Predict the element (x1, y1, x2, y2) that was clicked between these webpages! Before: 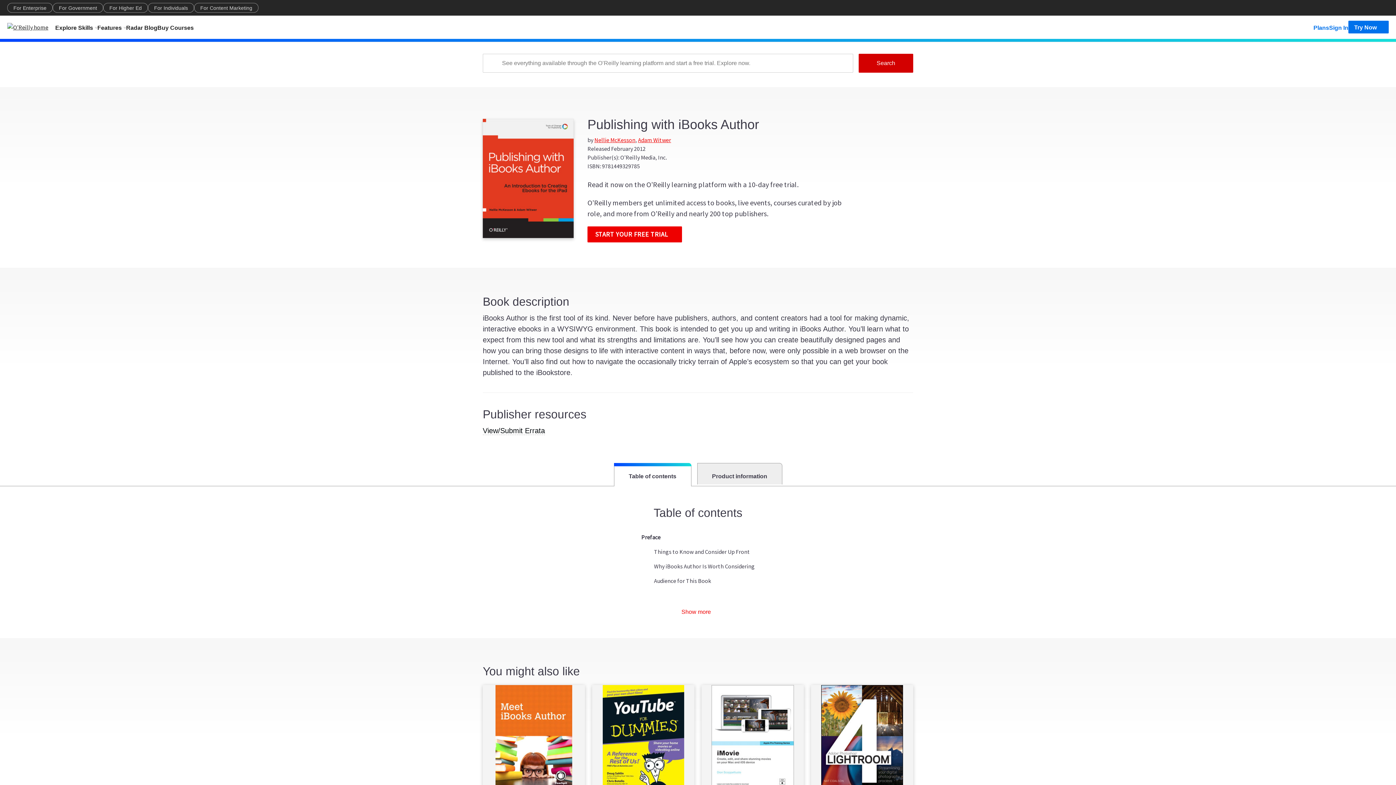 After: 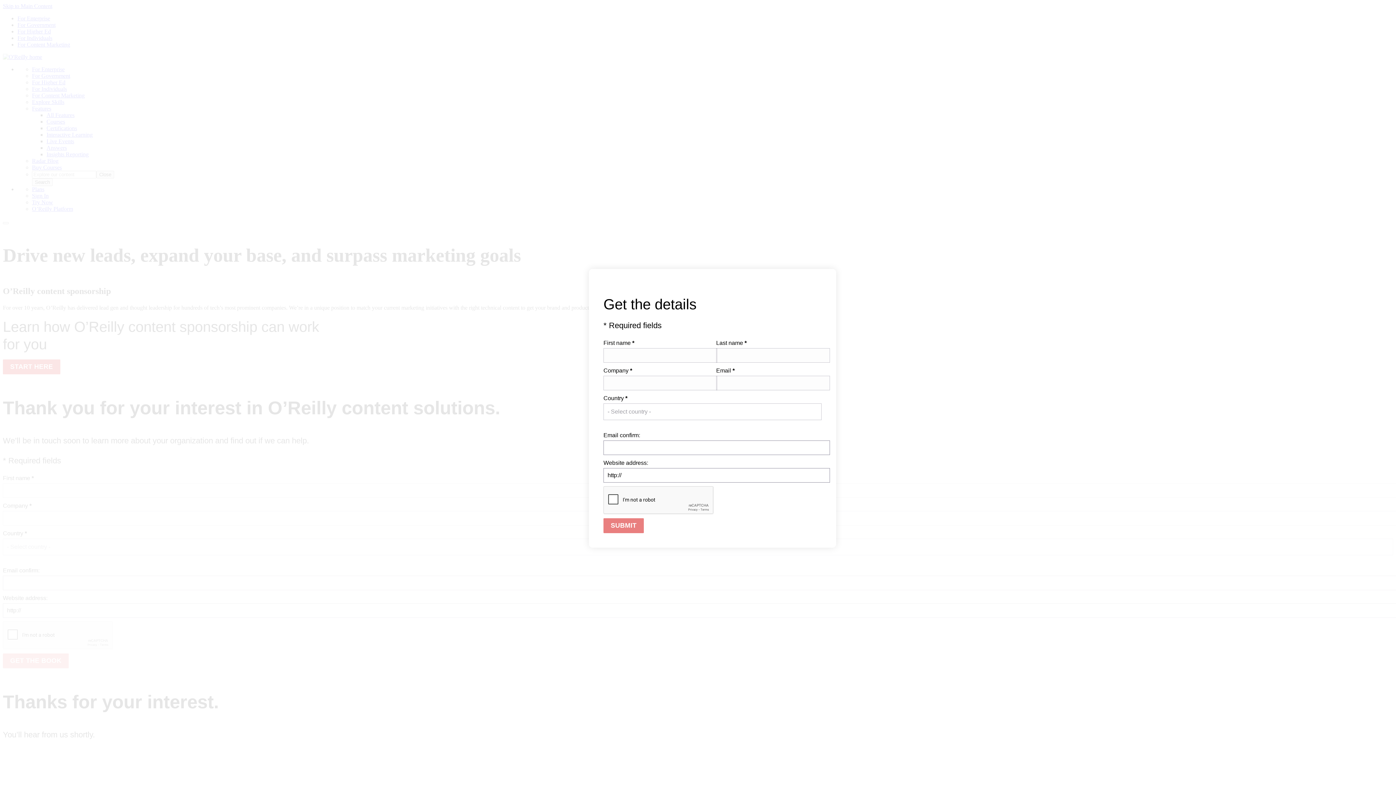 Action: label: For Content Marketing bbox: (194, 2, 258, 12)